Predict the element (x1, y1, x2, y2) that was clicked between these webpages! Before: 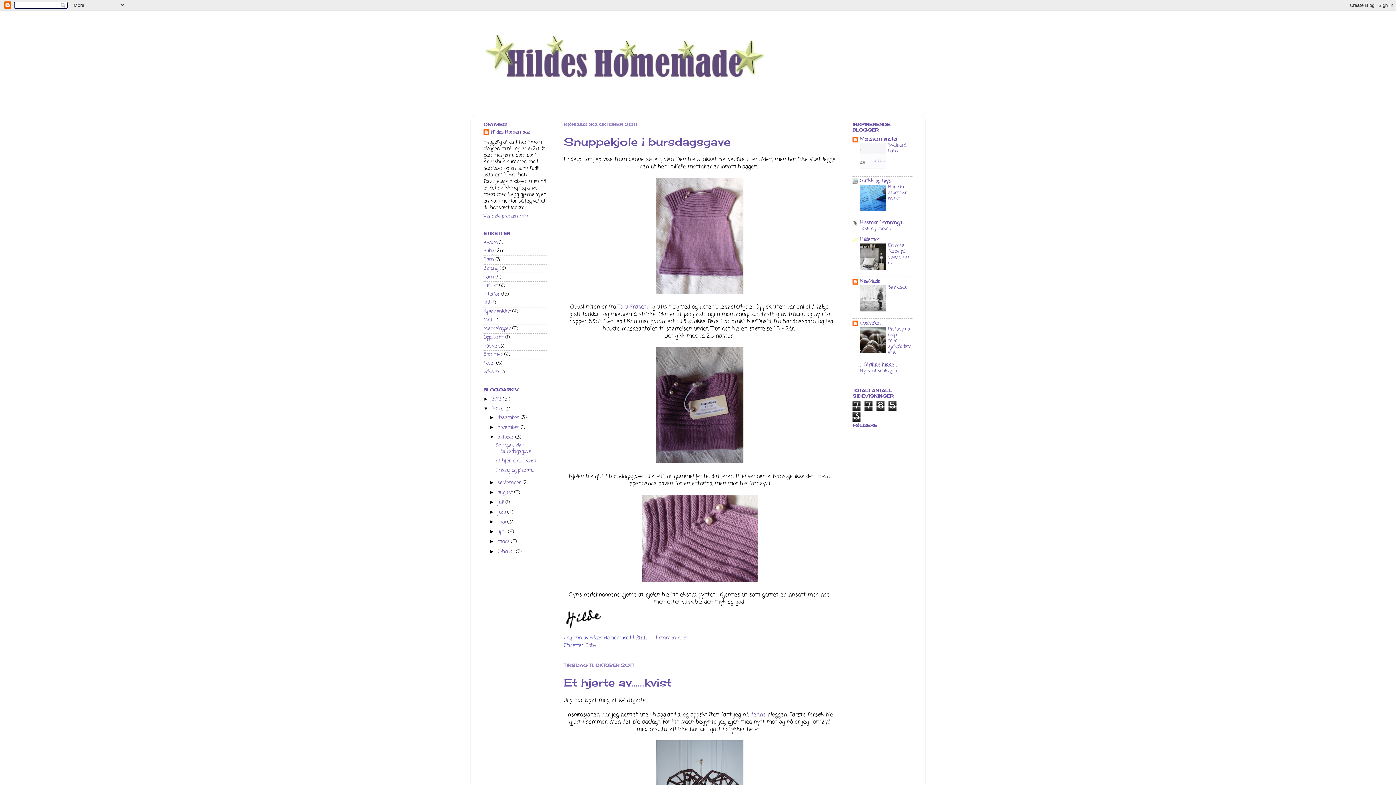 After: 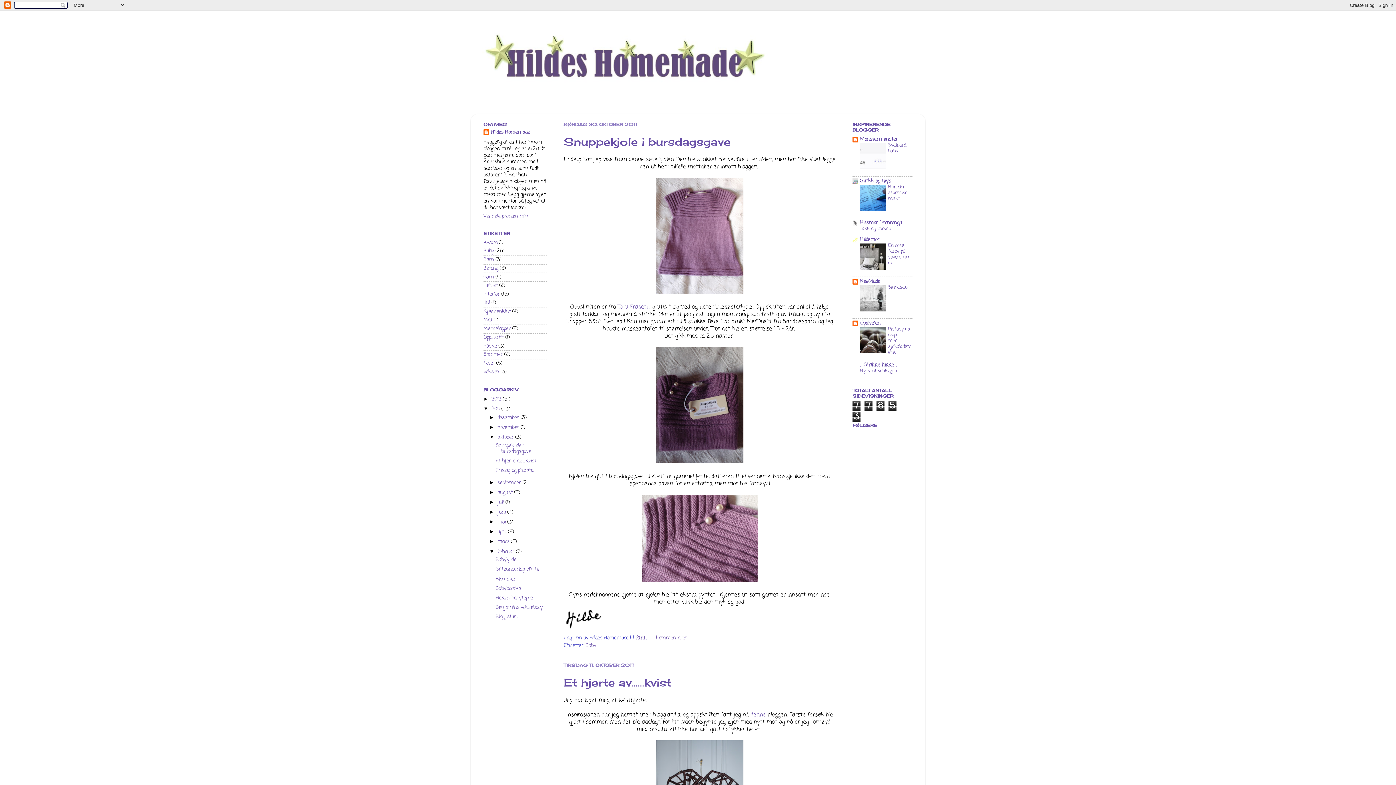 Action: bbox: (489, 548, 497, 554) label: ►  